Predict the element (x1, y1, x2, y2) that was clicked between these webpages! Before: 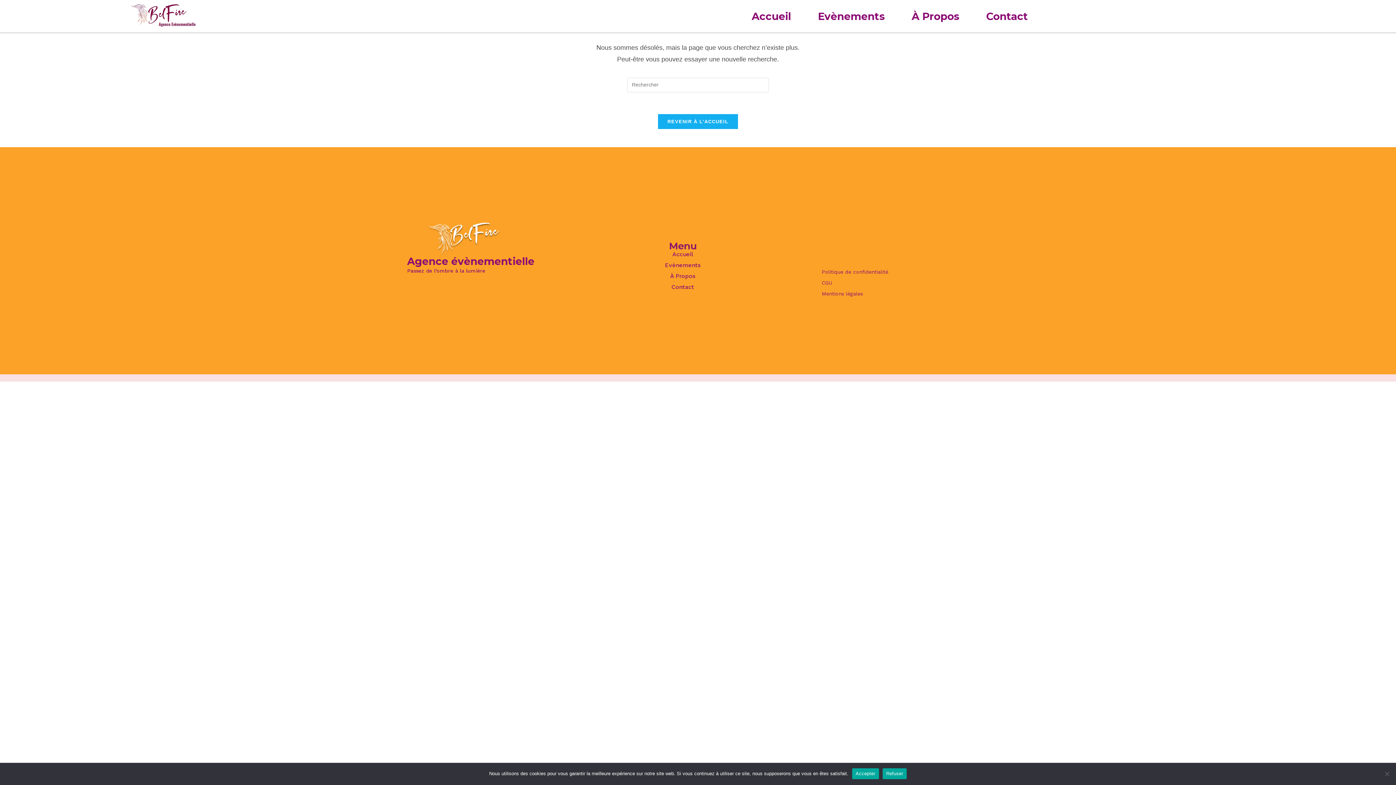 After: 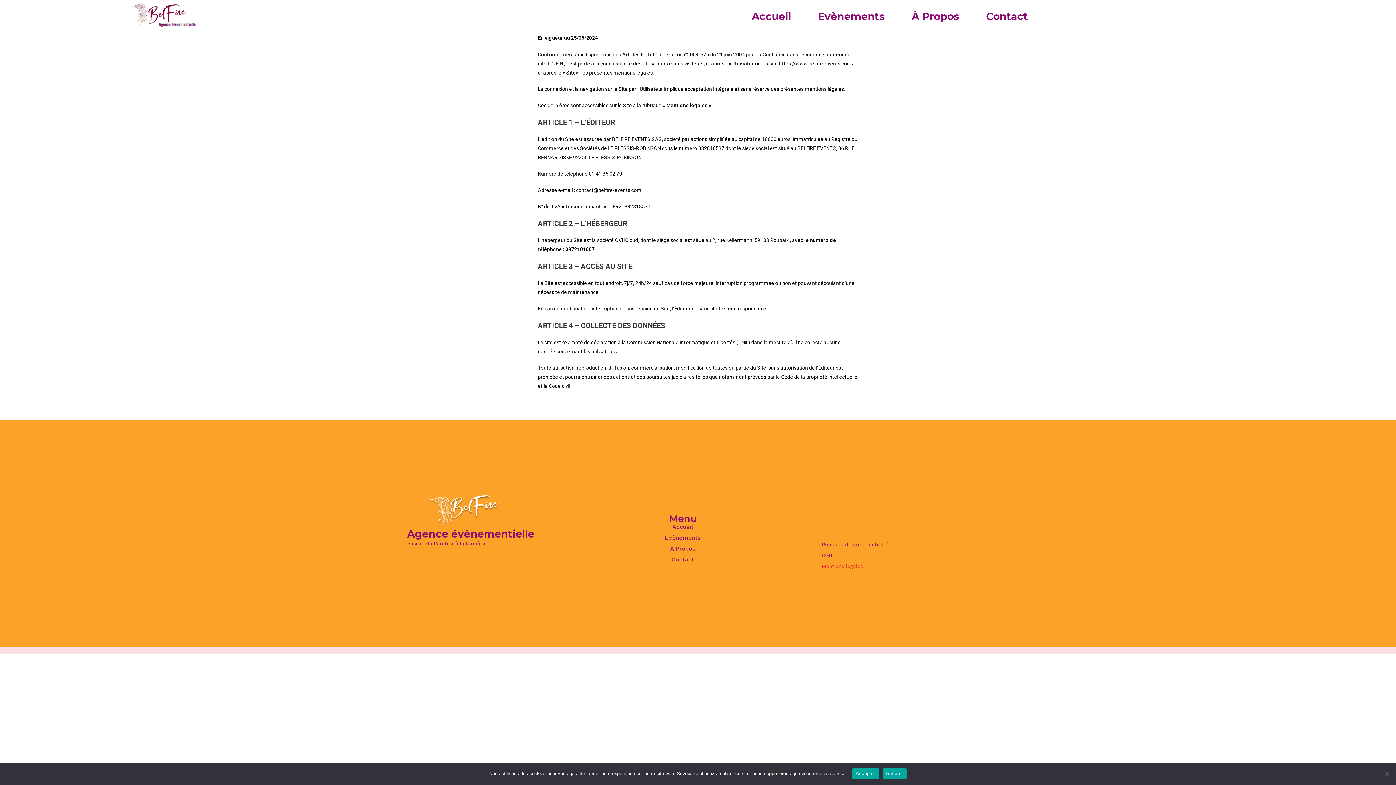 Action: bbox: (822, 290, 888, 297) label: Mentions légales